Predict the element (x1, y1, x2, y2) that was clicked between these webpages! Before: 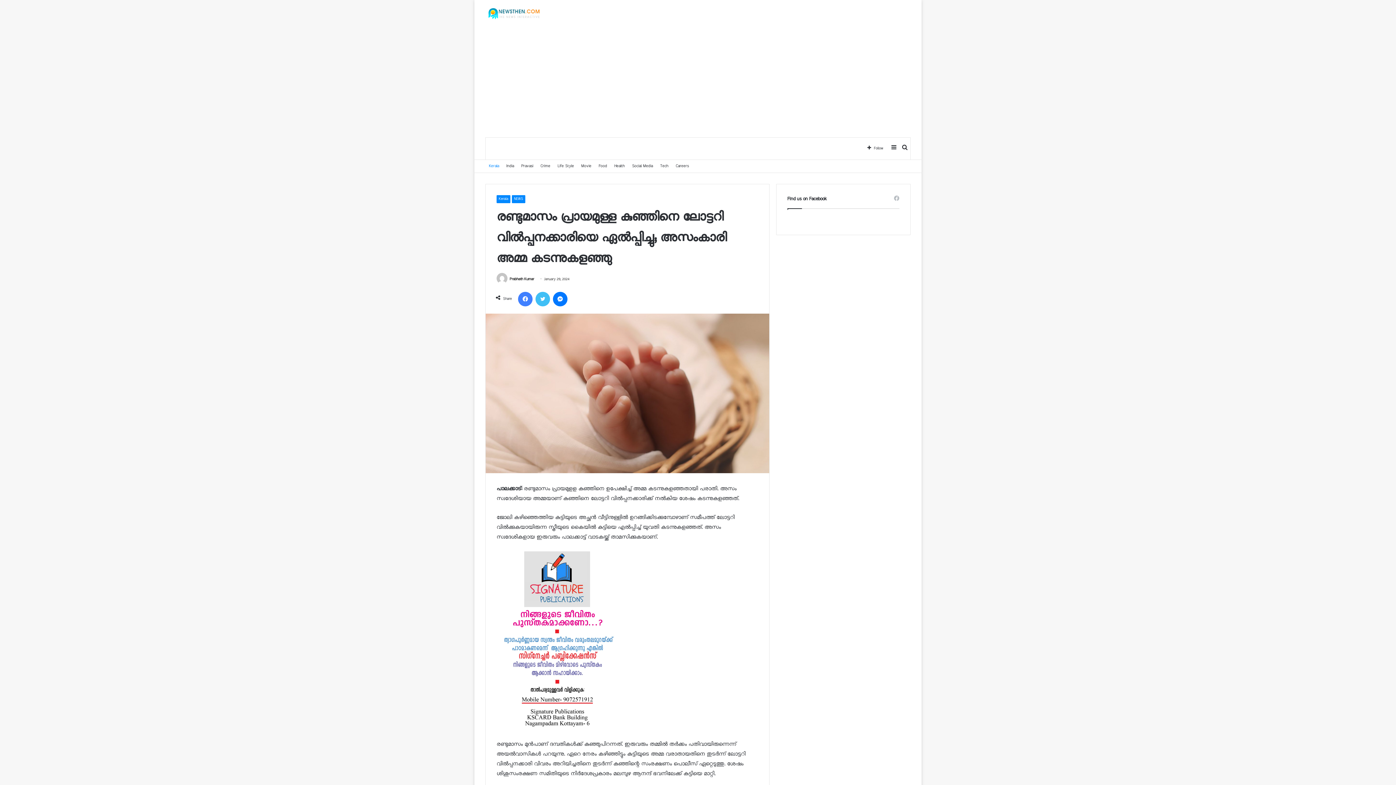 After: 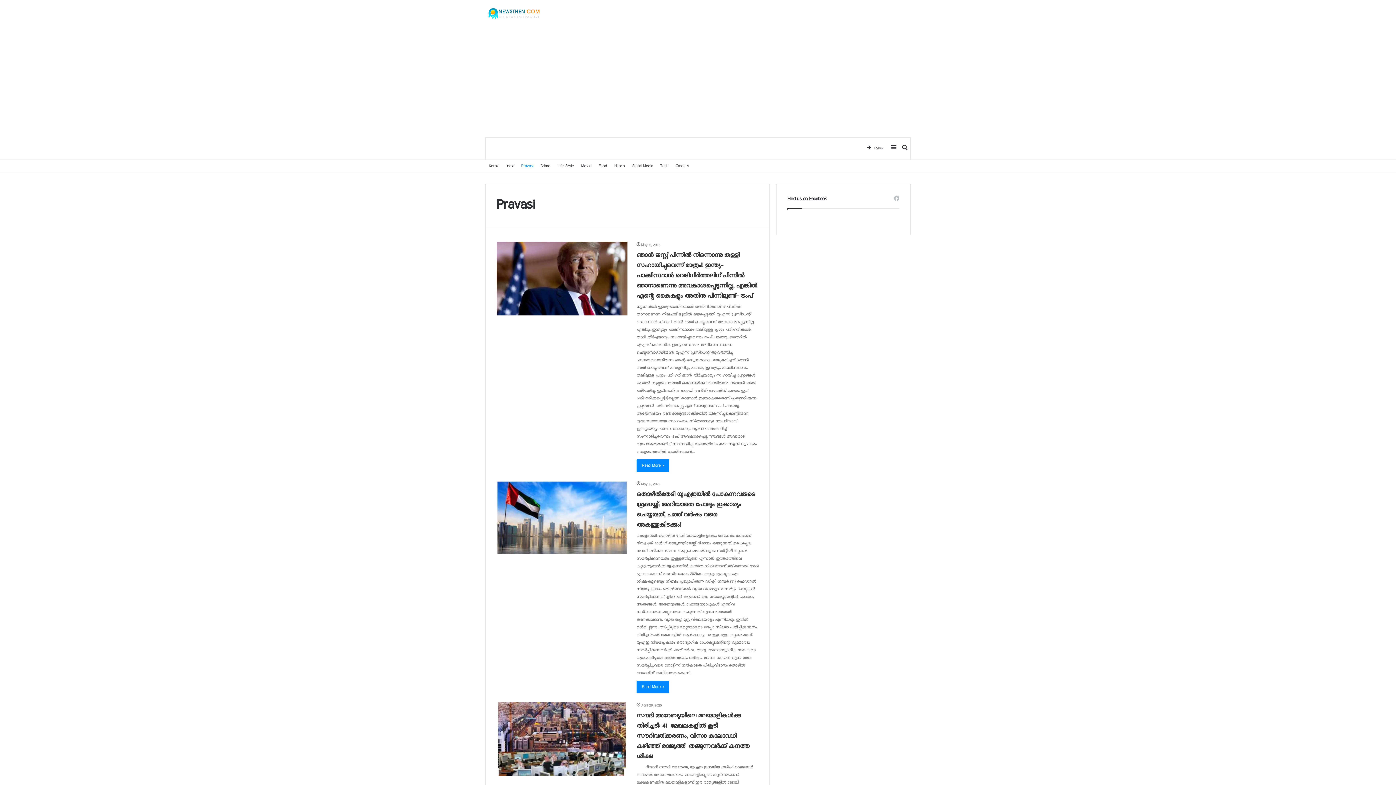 Action: label: Pravasi bbox: (517, 159, 537, 172)